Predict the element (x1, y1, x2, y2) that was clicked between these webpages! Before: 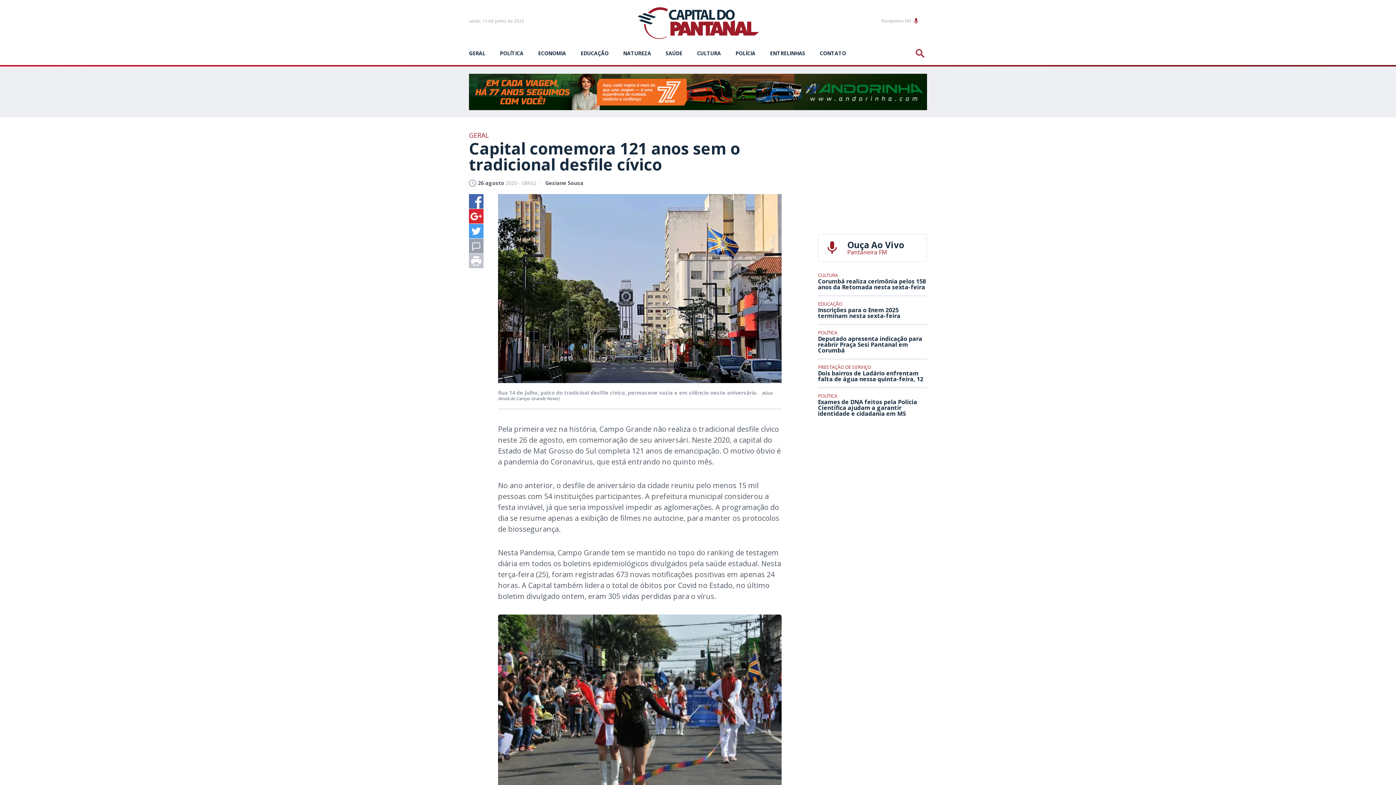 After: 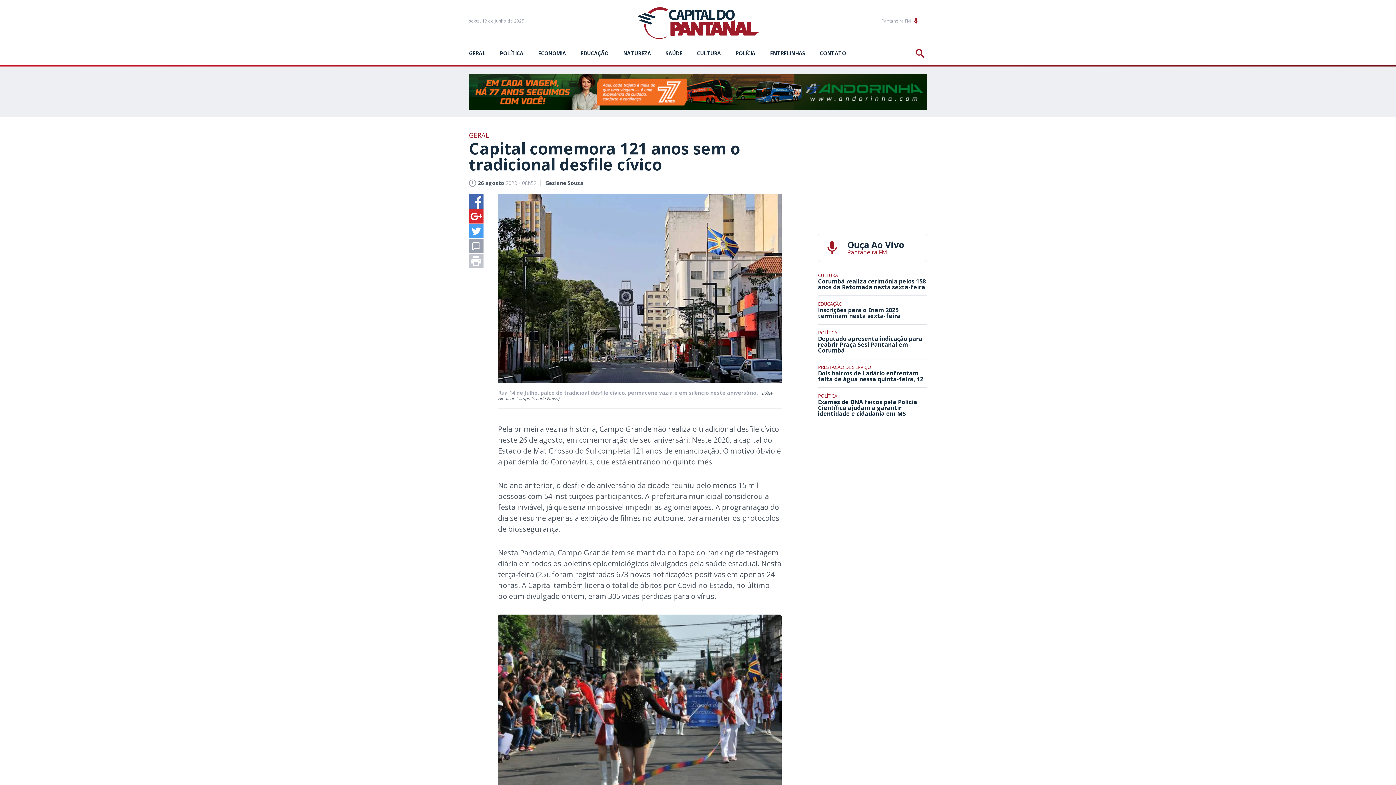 Action: bbox: (469, 253, 483, 268)